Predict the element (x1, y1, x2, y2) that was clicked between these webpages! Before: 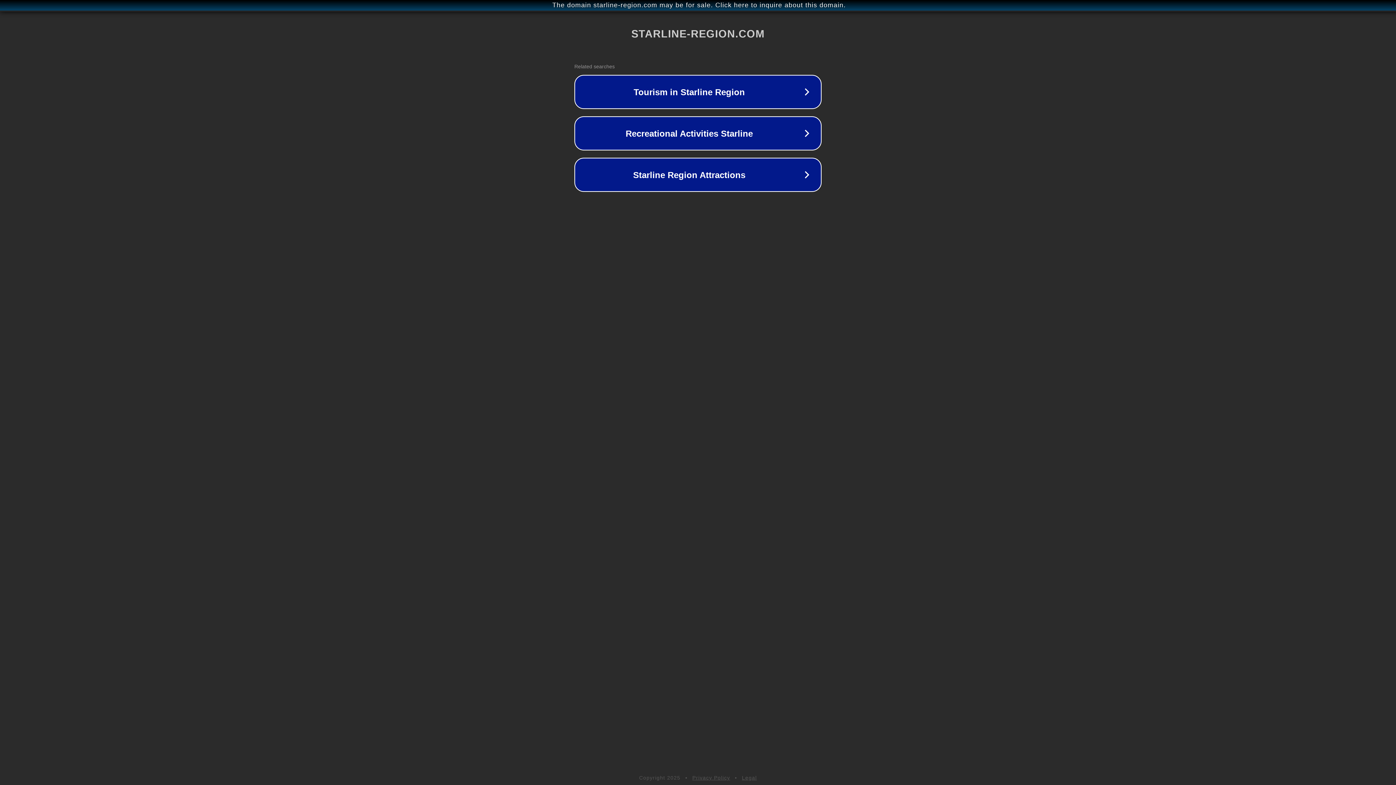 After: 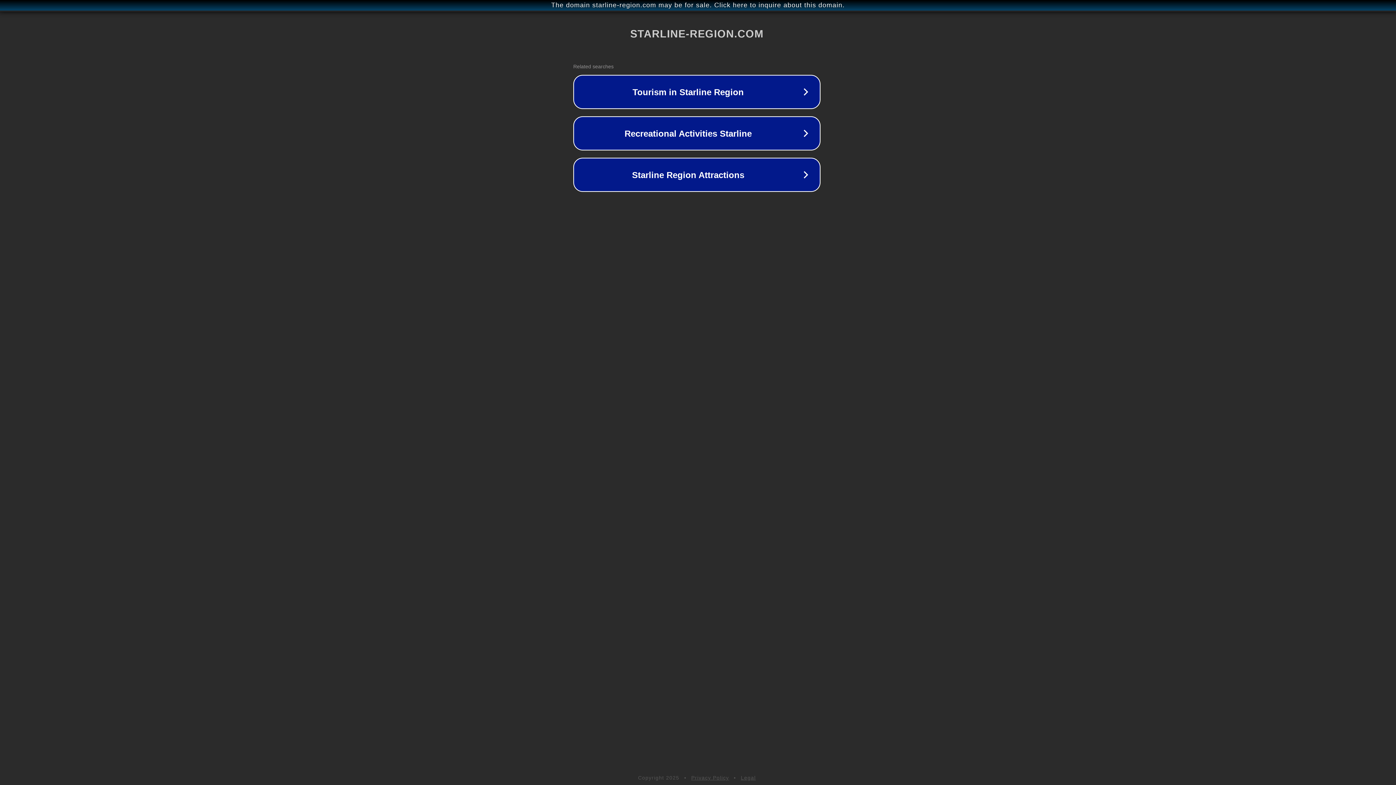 Action: label: The domain starline-region.com may be for sale. Click here to inquire about this domain. bbox: (1, 1, 1397, 9)